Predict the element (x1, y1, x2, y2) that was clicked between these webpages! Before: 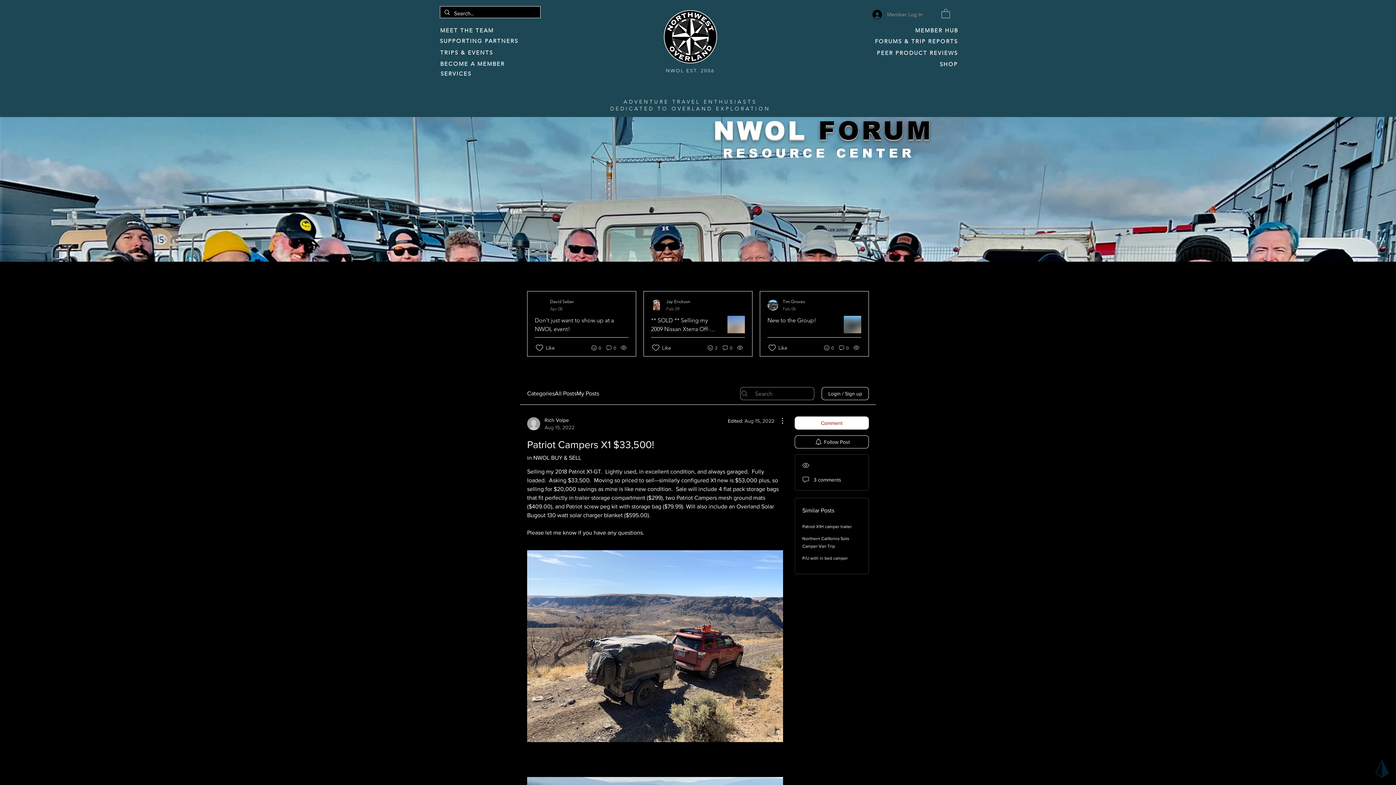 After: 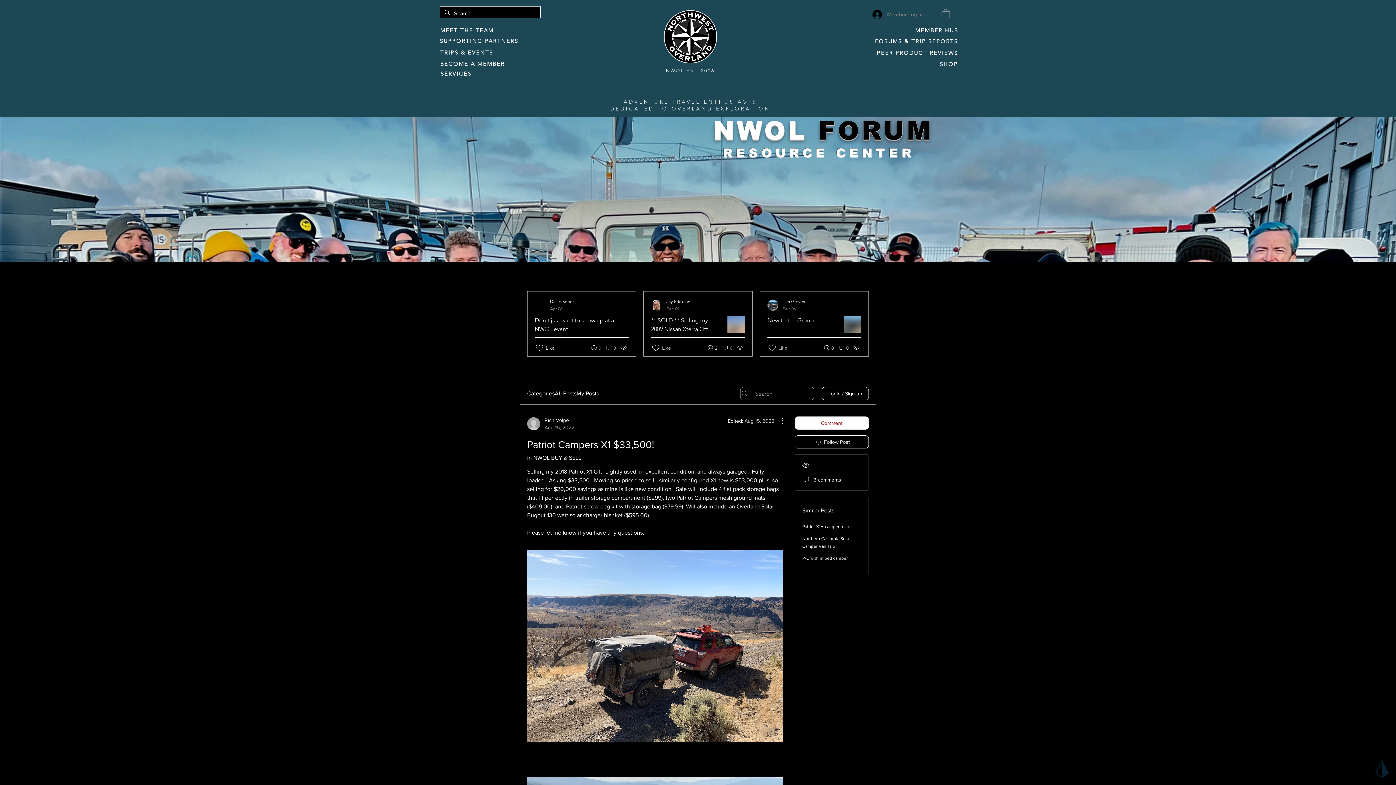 Action: label: Likes icon unchecked bbox: (767, 343, 777, 352)